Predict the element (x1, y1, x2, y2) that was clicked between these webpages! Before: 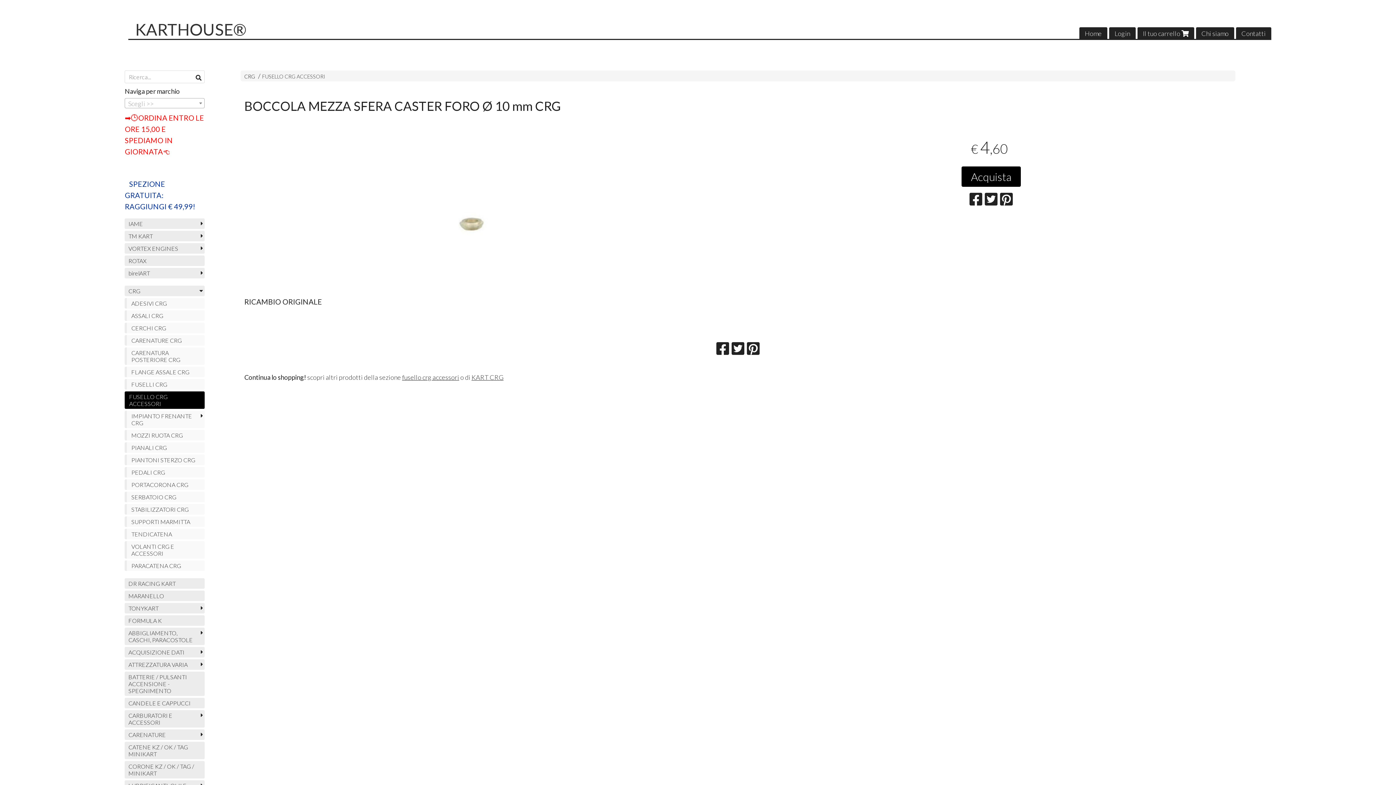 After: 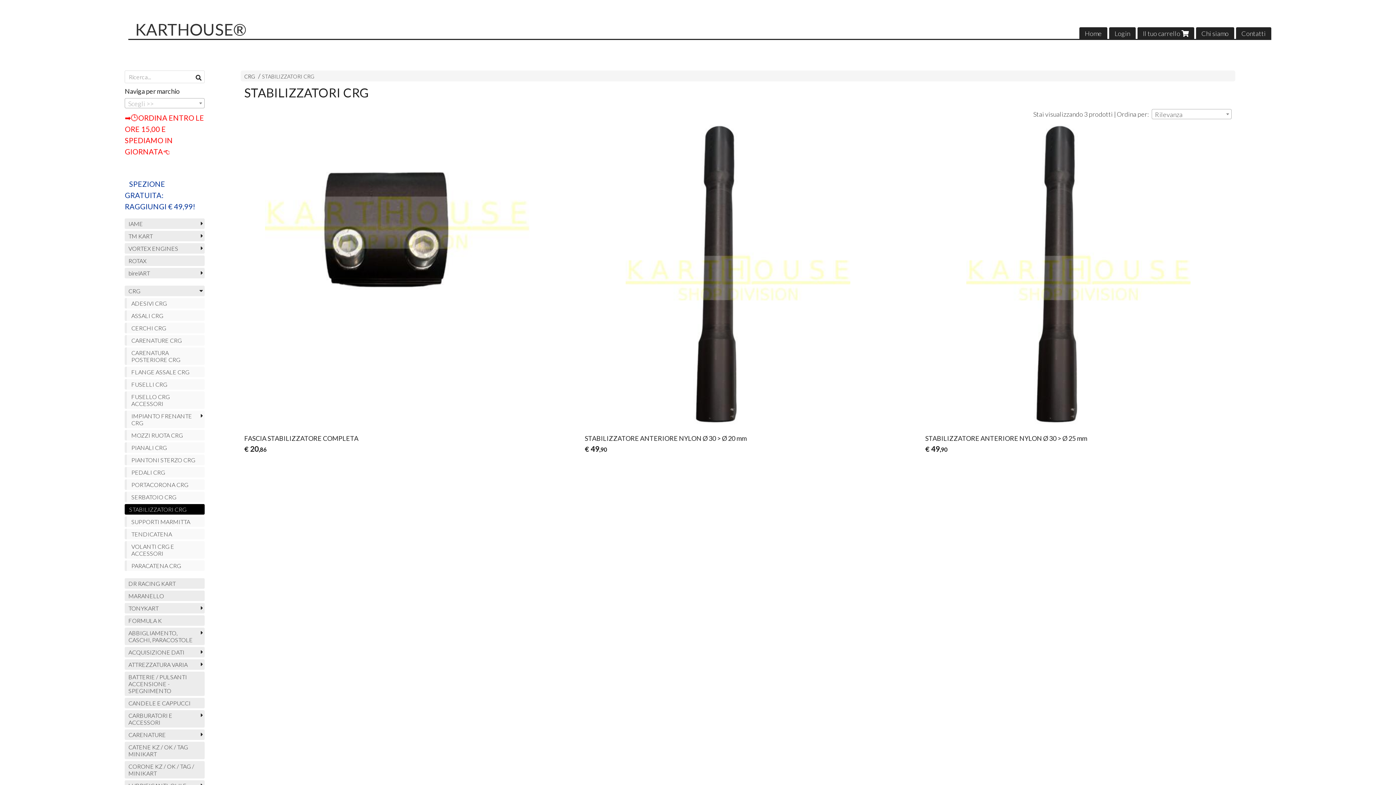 Action: bbox: (124, 504, 204, 514) label: STABILIZZATORI CRG